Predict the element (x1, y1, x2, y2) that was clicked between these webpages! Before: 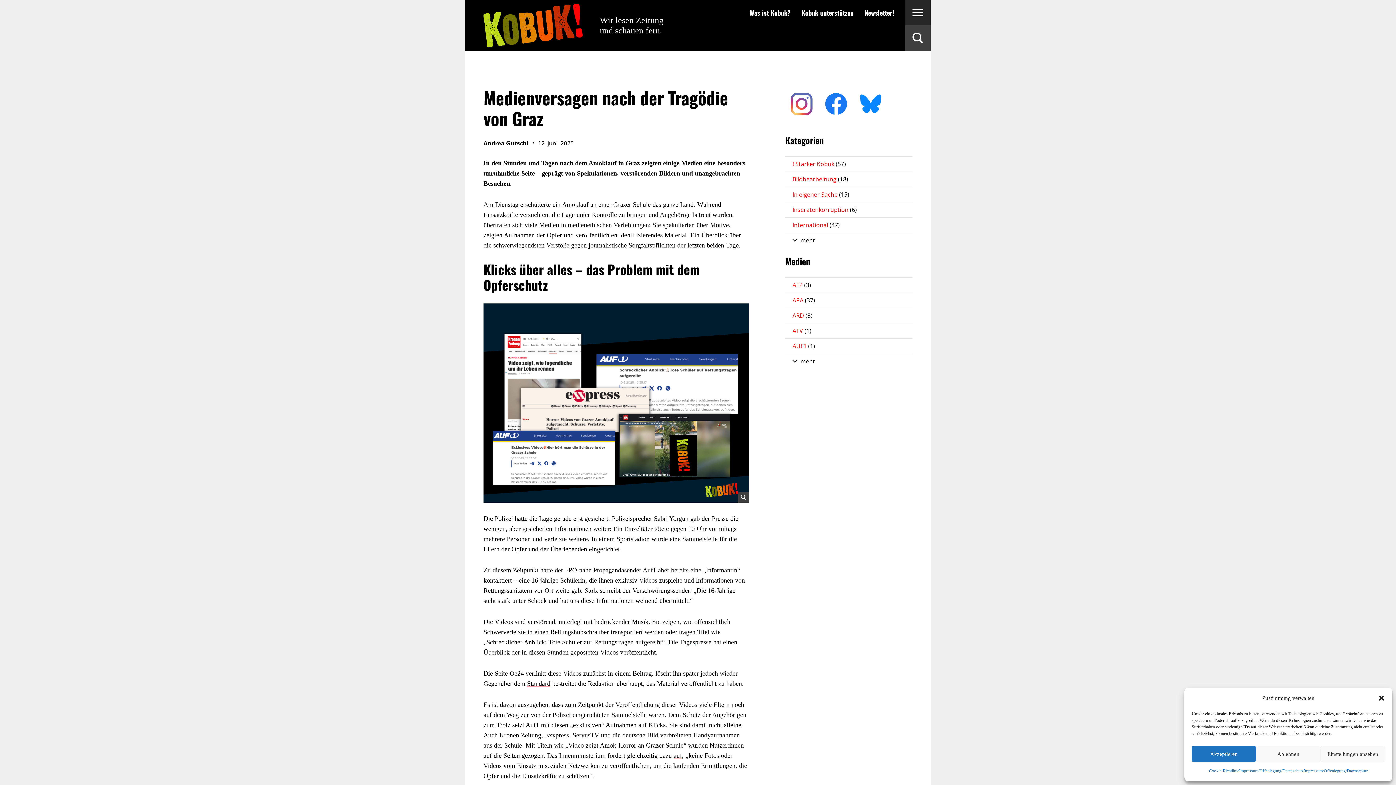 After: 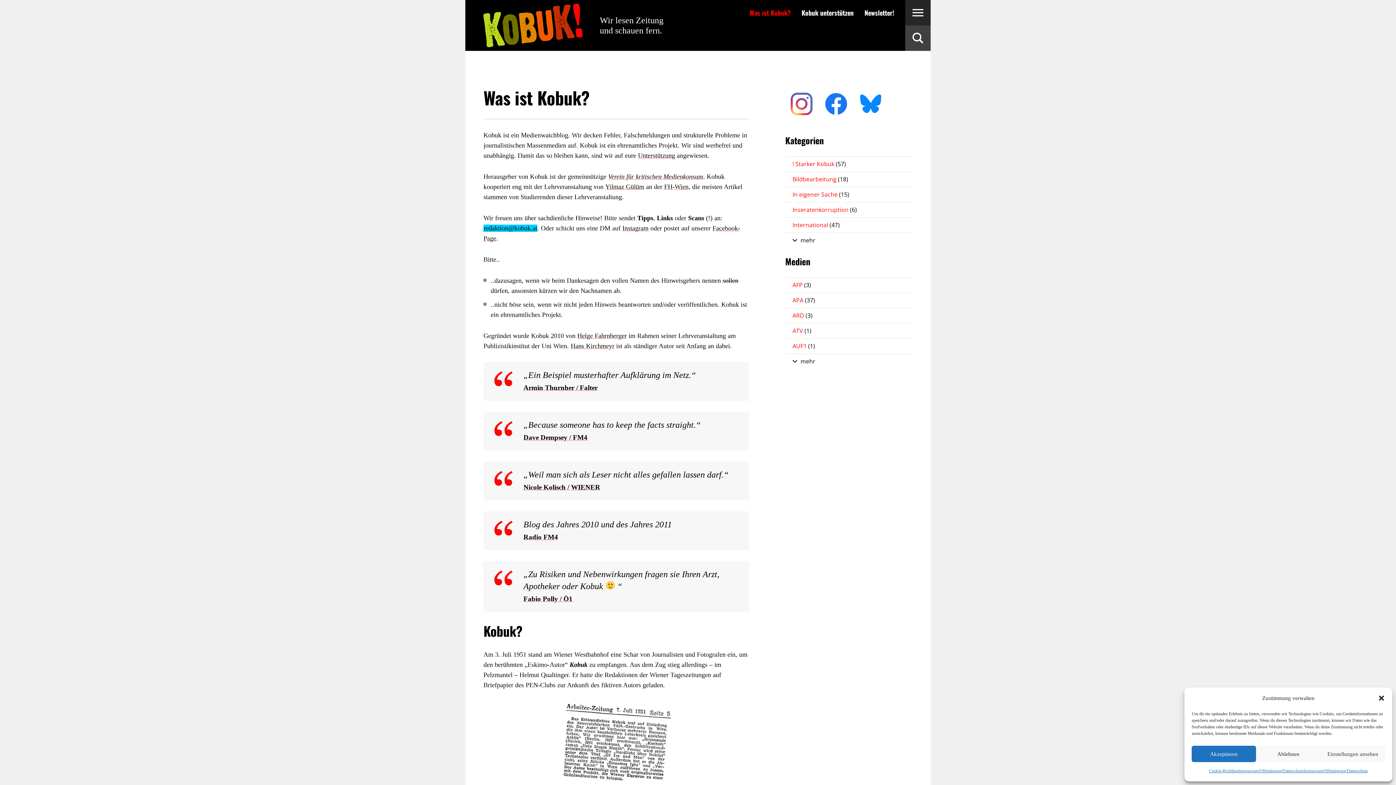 Action: label: Was ist Kobuk? bbox: (749, 8, 790, 17)